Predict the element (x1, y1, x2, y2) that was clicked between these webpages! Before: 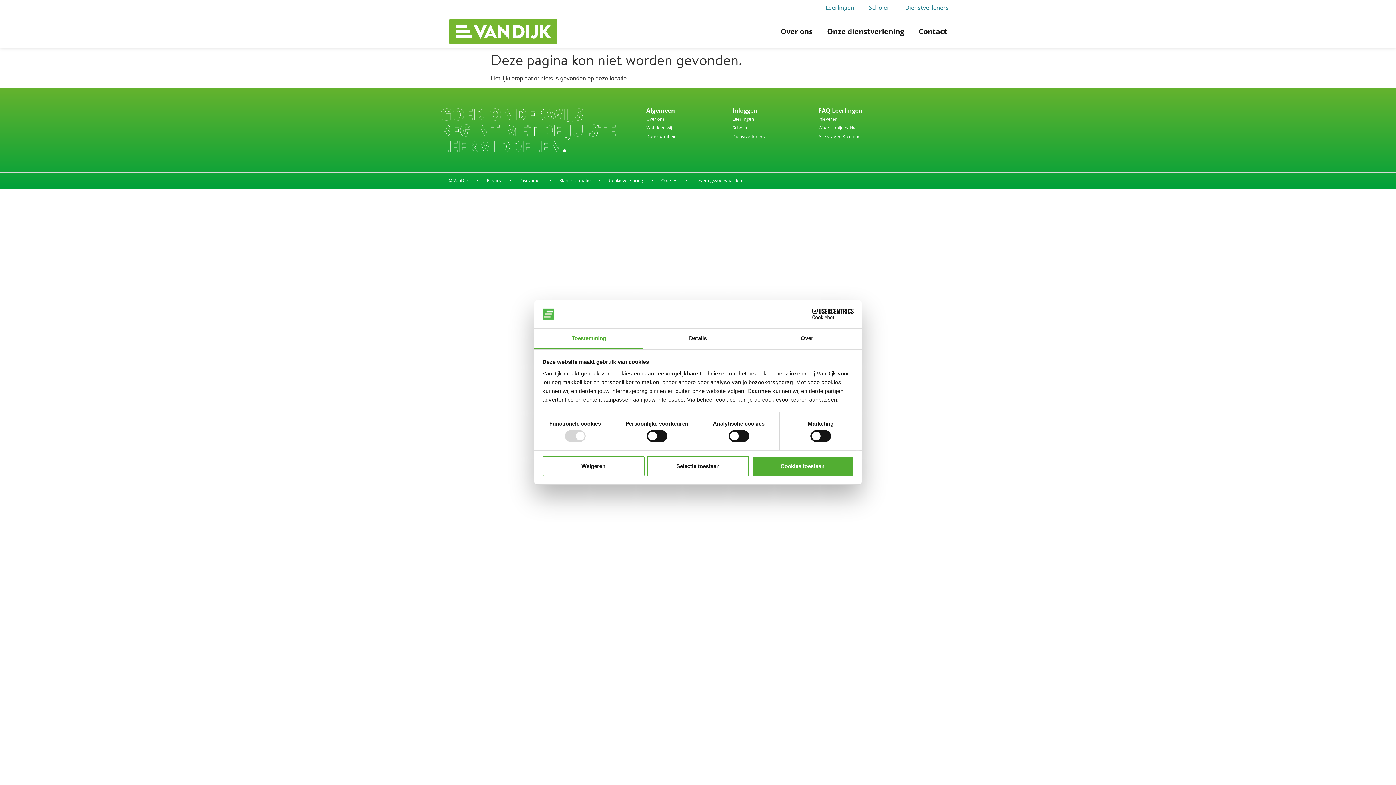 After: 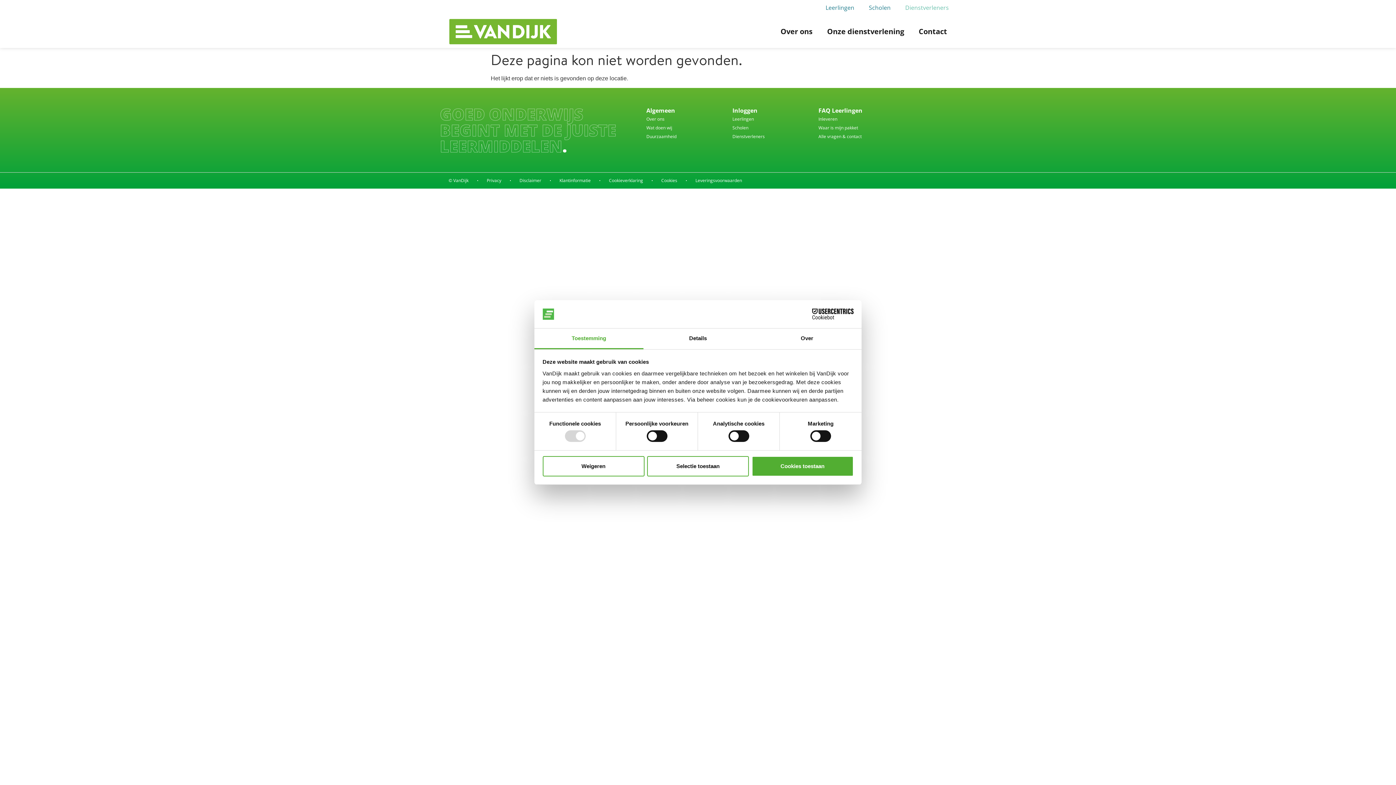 Action: label: Dienstverleners bbox: (898, 0, 956, 15)